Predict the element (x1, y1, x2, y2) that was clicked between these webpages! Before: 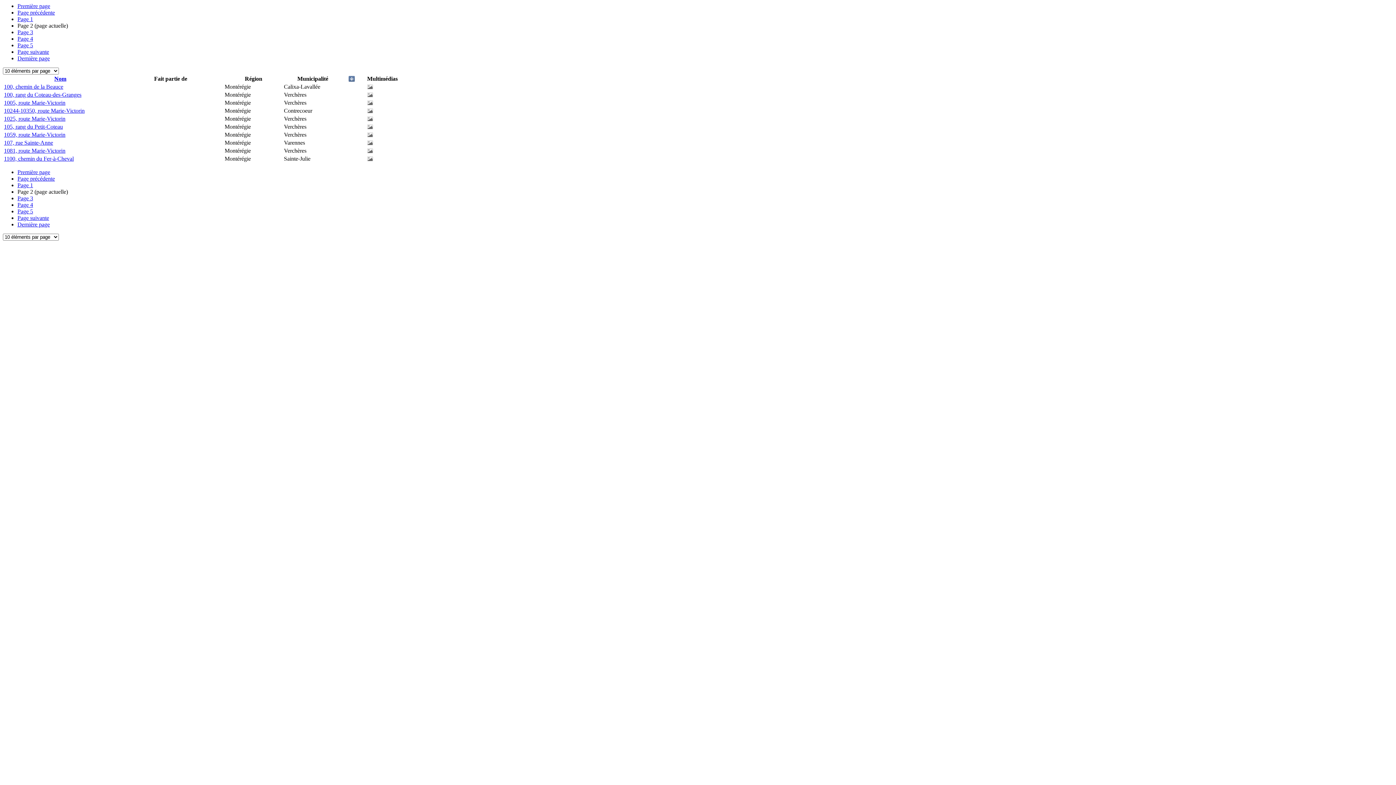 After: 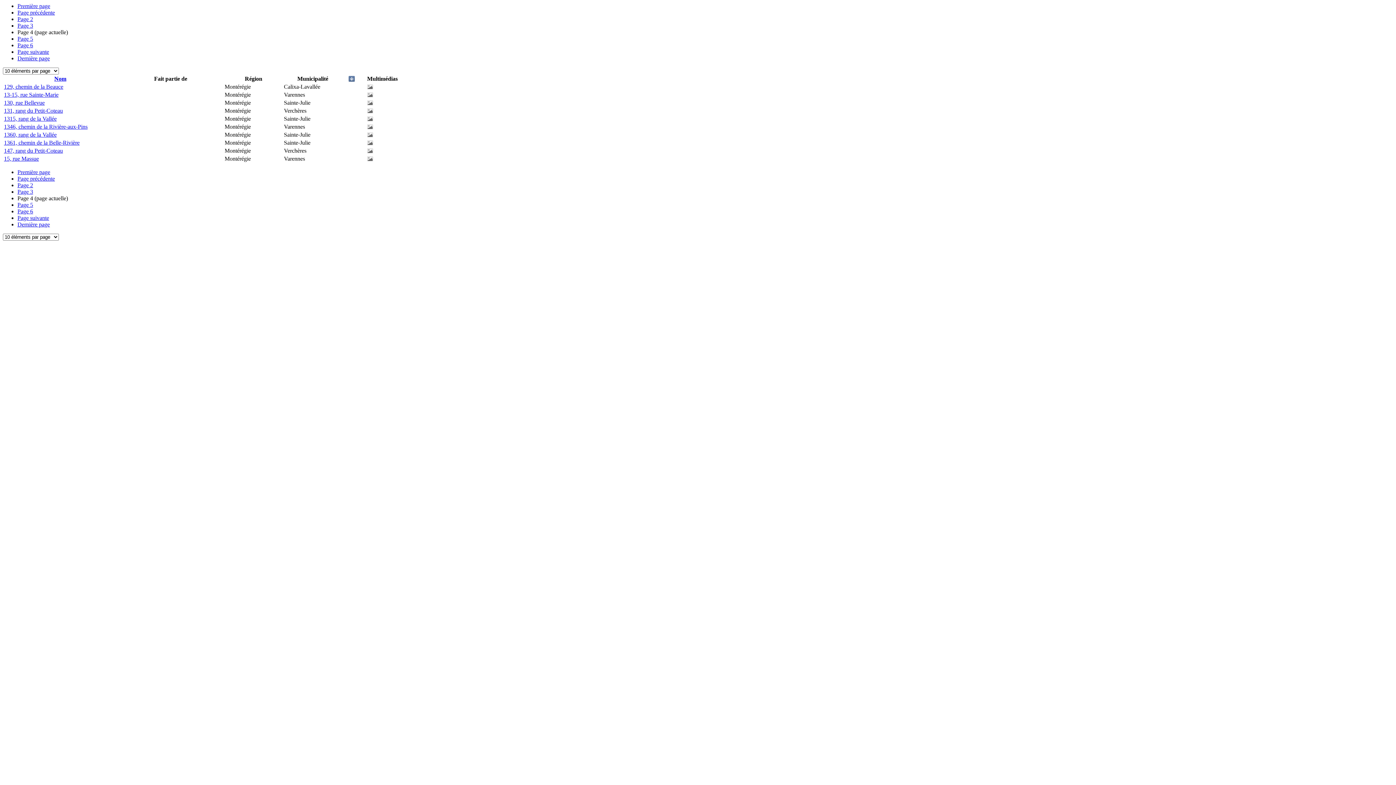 Action: label: Page 4 bbox: (17, 35, 33, 41)